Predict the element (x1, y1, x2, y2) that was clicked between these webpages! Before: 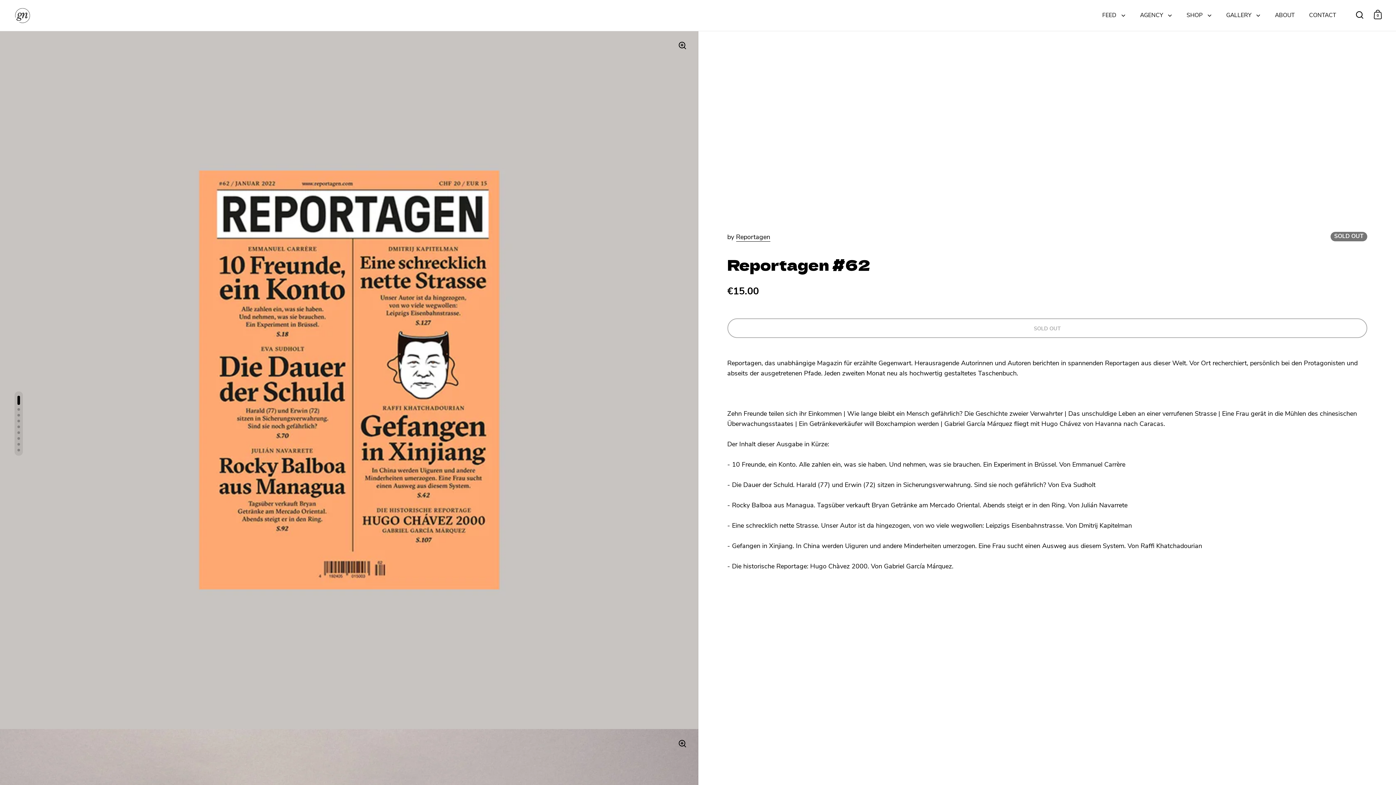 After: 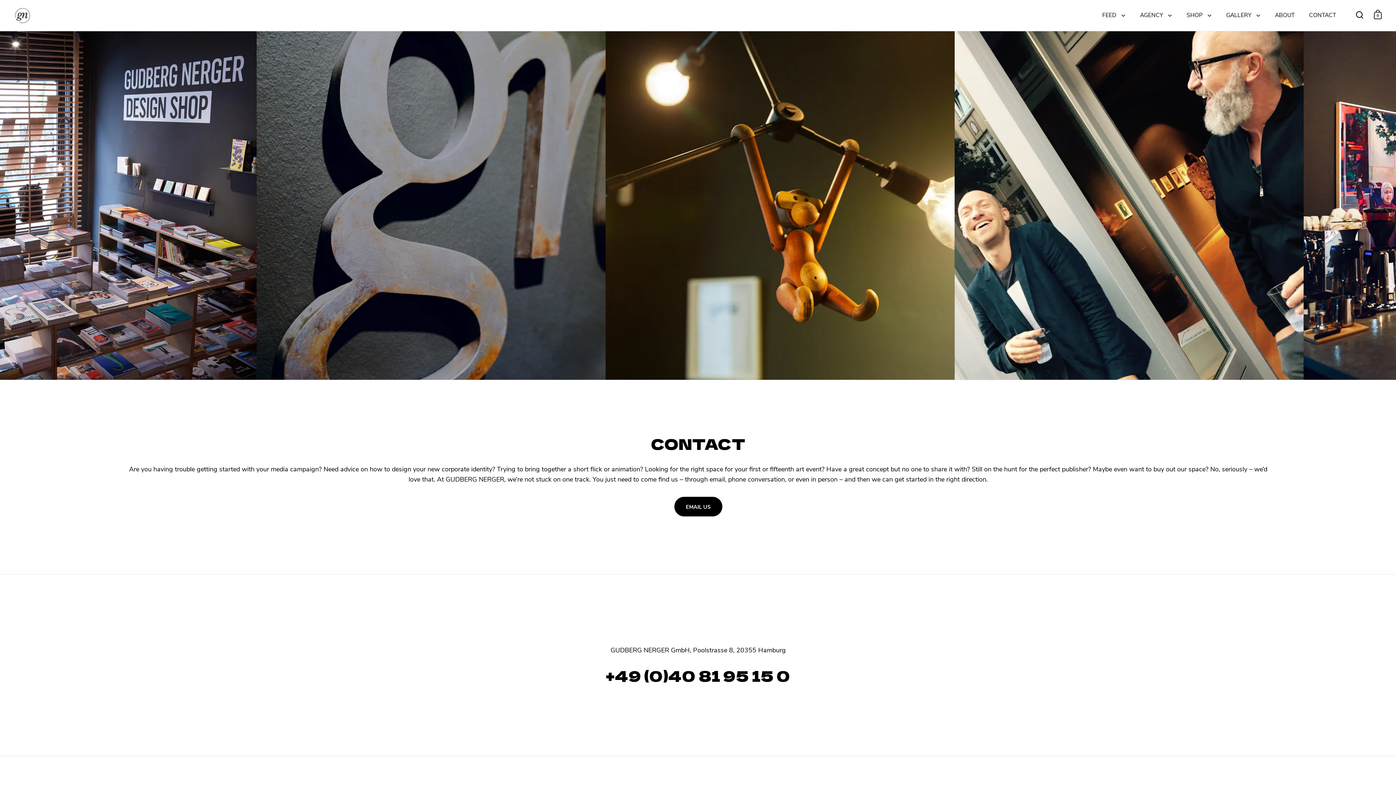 Action: bbox: (1302, 7, 1343, 23) label: CONTACT